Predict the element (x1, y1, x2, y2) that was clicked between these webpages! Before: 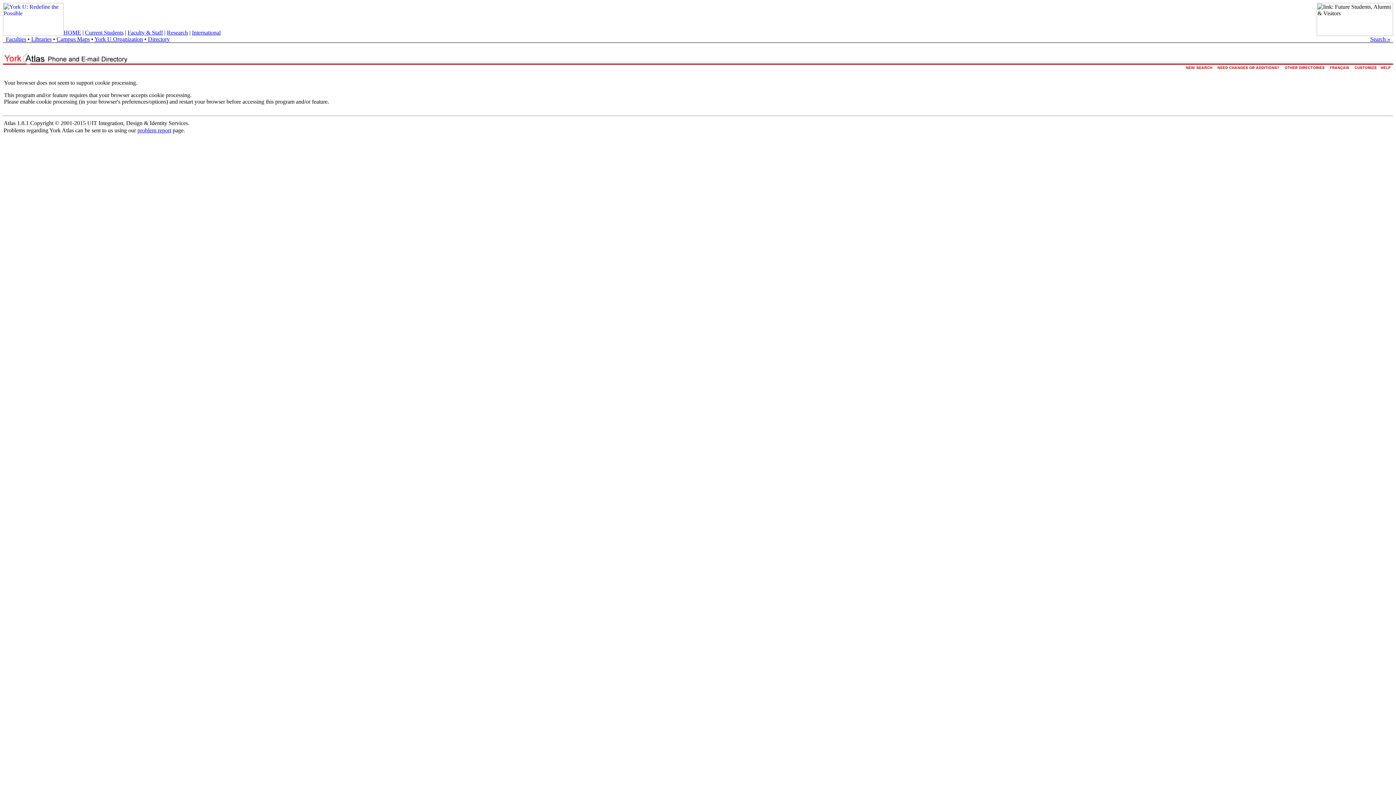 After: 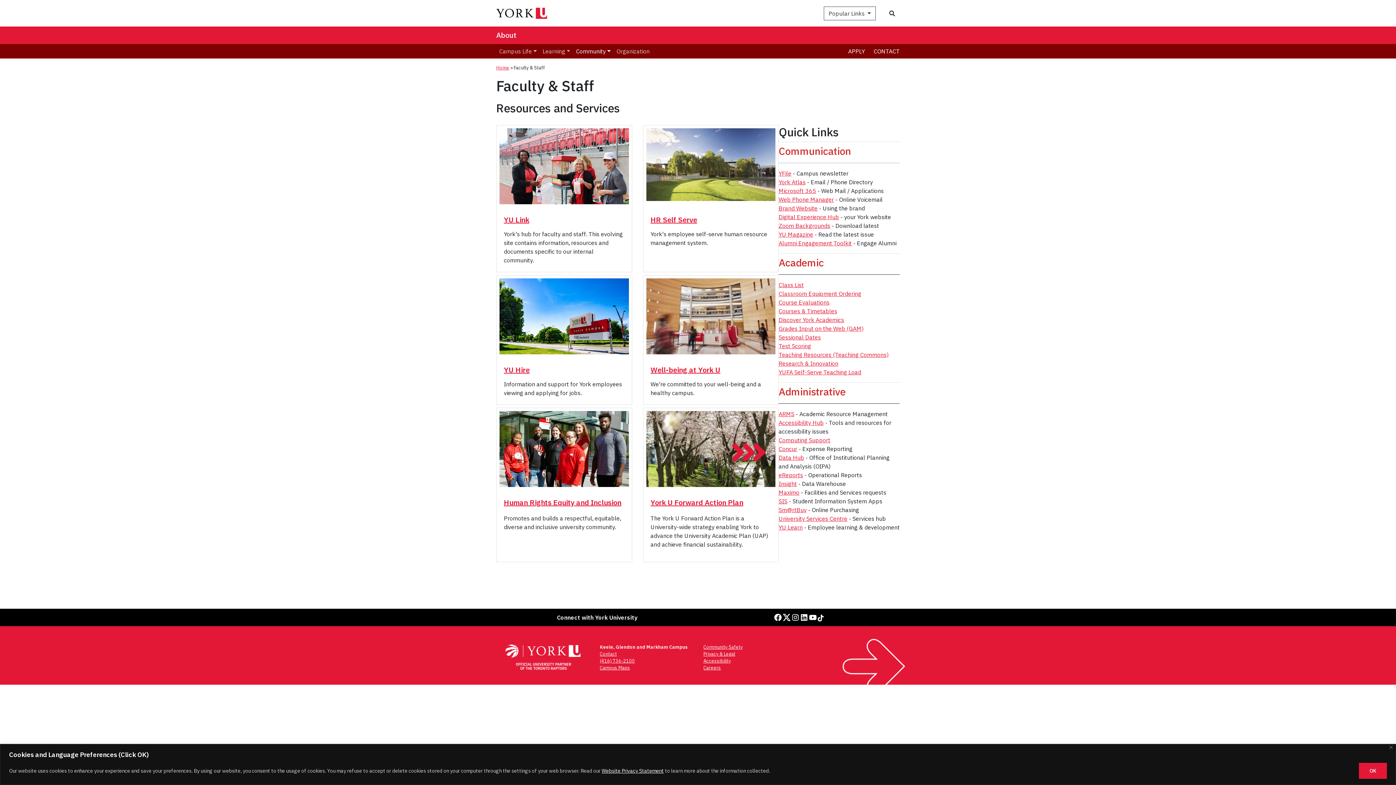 Action: label: Faculty & Staff bbox: (127, 29, 162, 35)